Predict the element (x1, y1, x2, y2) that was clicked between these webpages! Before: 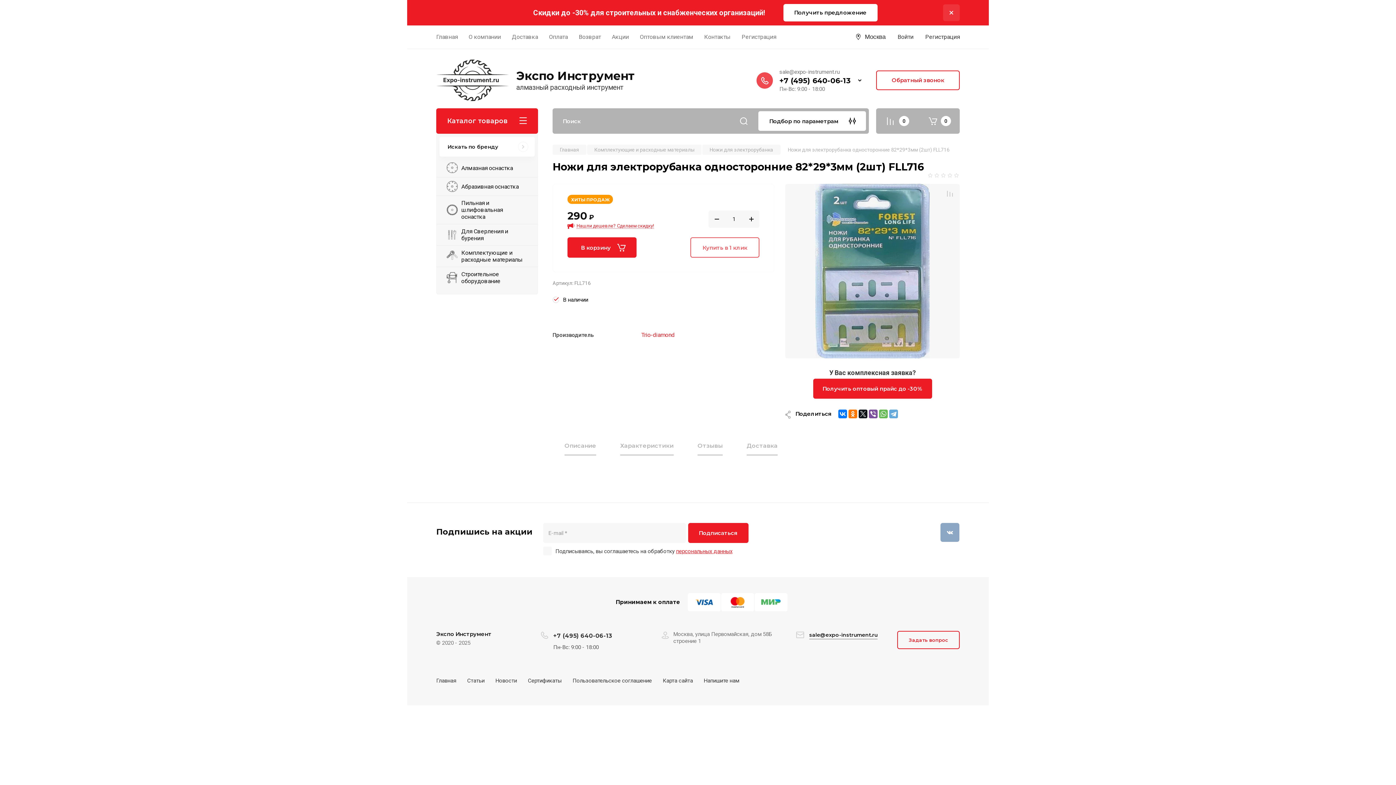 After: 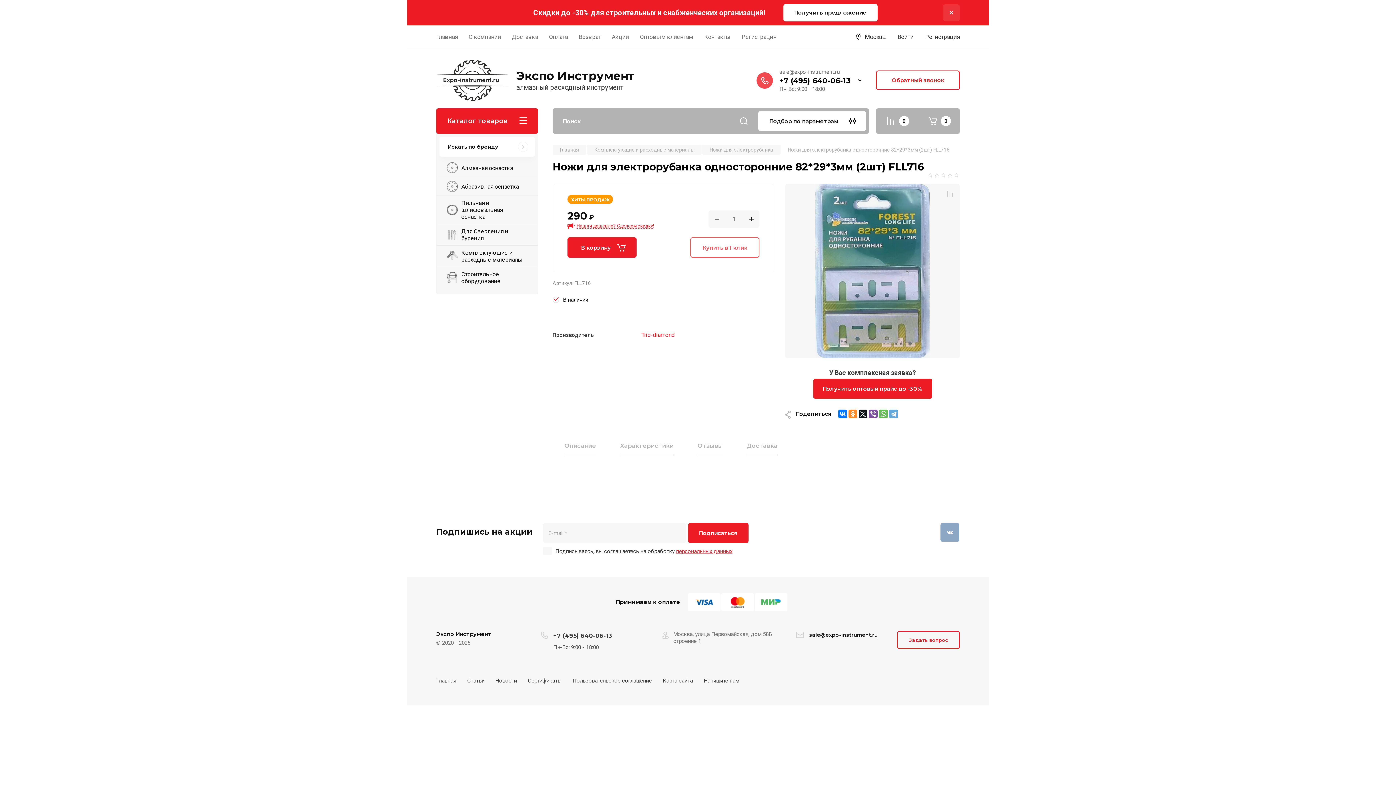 Action: bbox: (848, 409, 857, 418)